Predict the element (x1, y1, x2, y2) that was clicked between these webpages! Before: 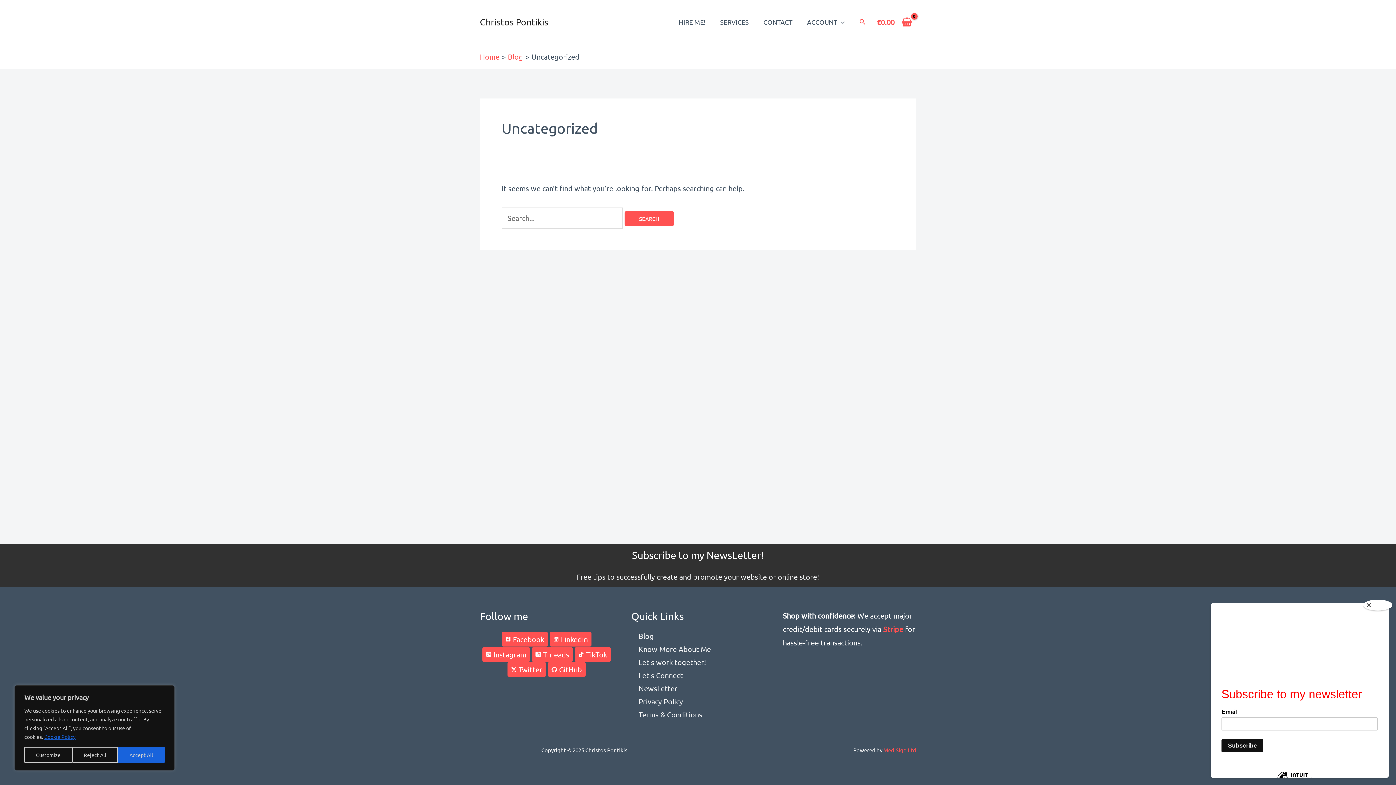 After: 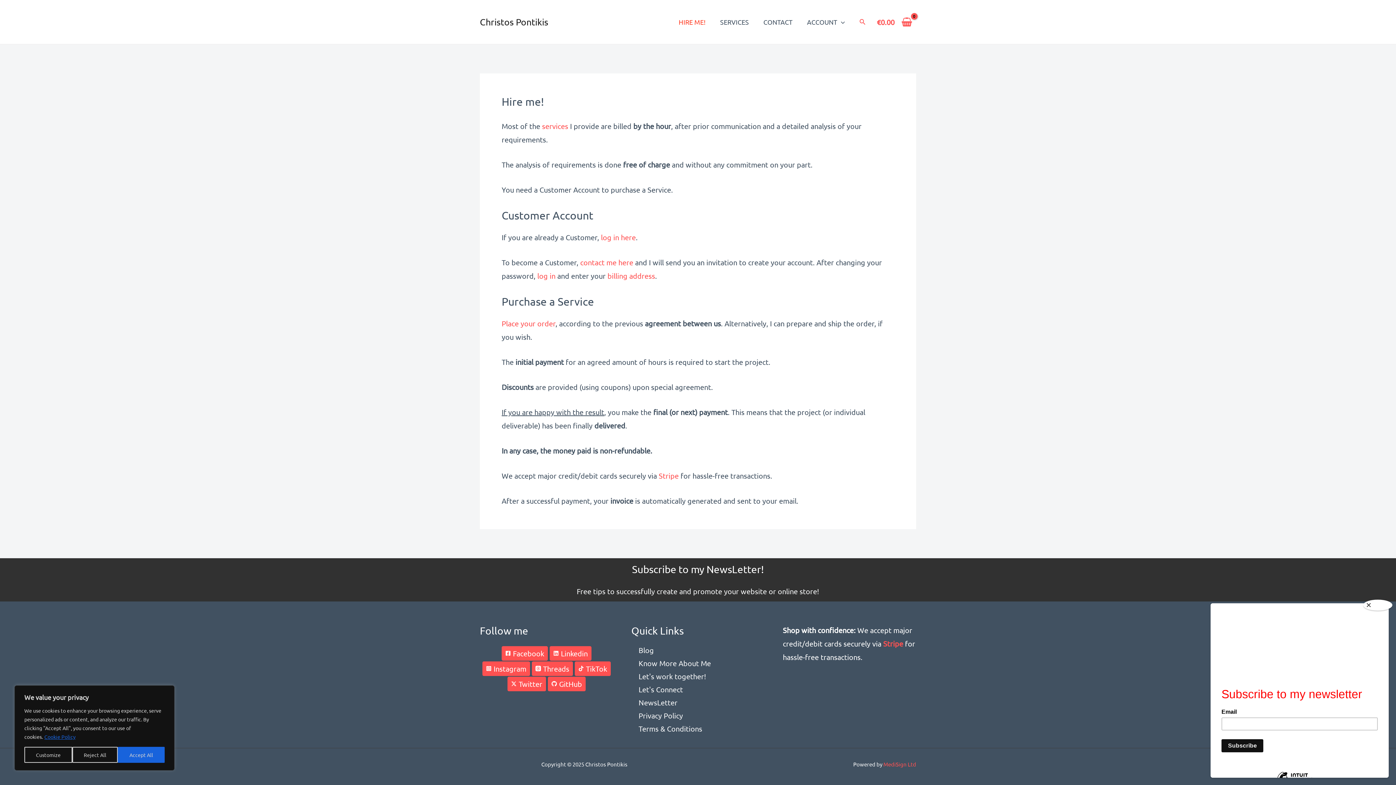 Action: label: HIRE ME! bbox: (671, 7, 713, 36)